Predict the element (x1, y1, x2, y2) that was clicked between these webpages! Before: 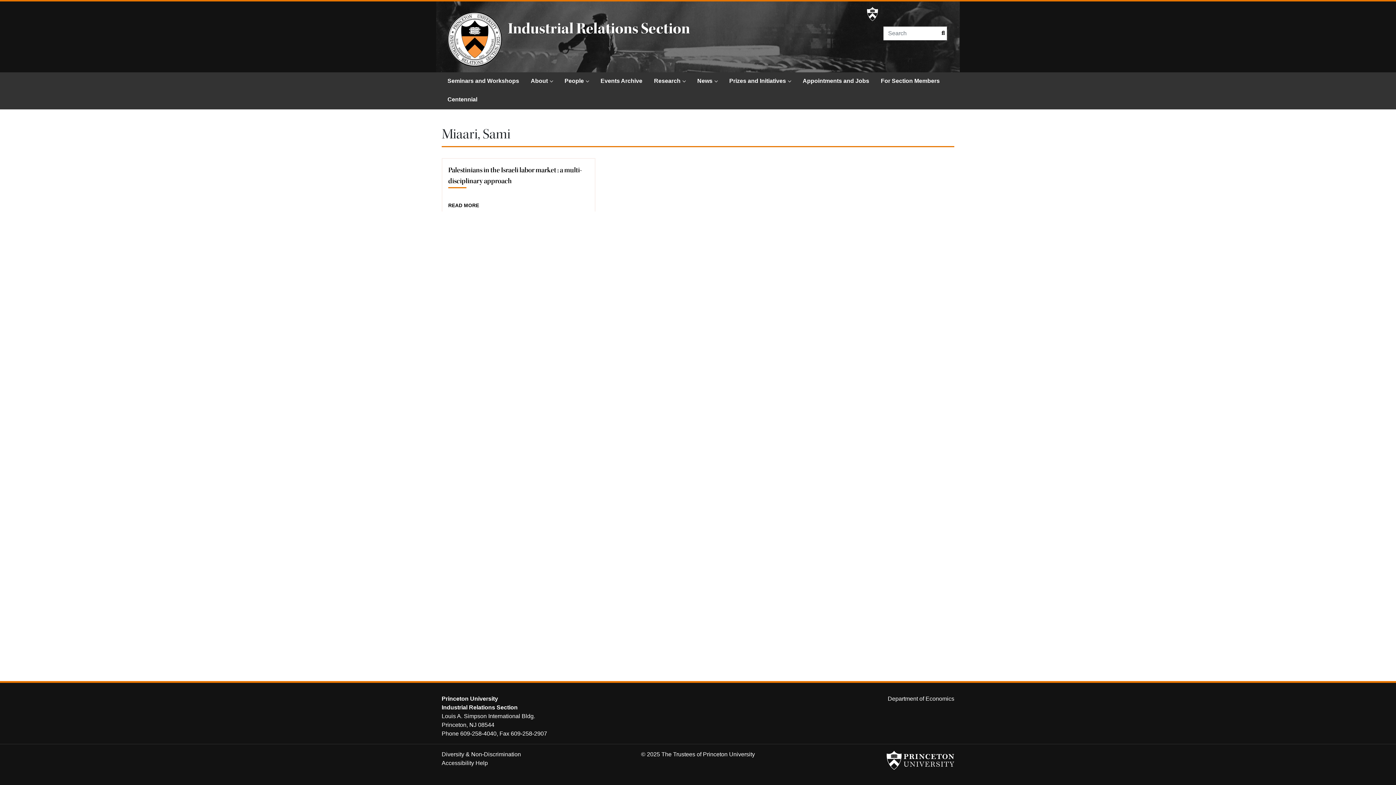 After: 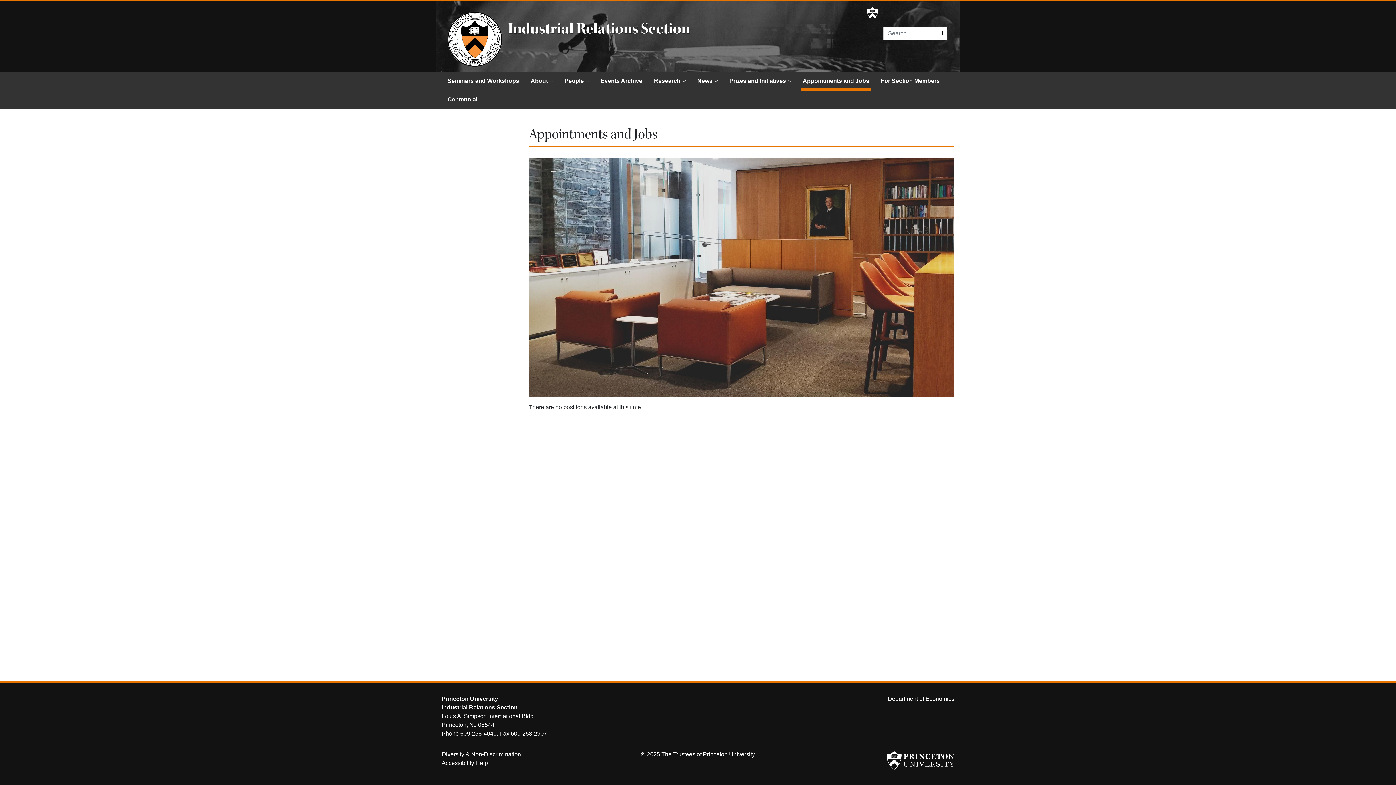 Action: label: Appointments and Jobs bbox: (800, 72, 871, 90)